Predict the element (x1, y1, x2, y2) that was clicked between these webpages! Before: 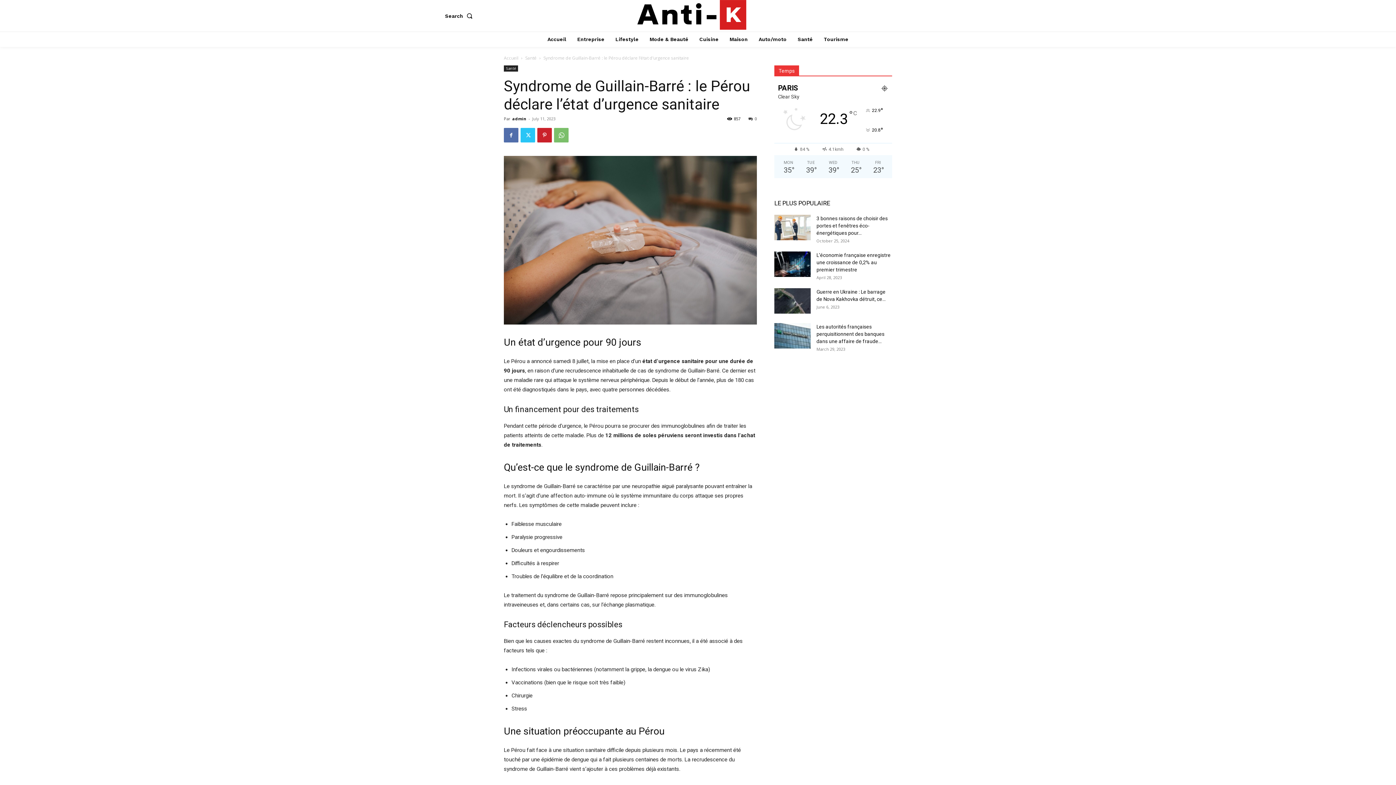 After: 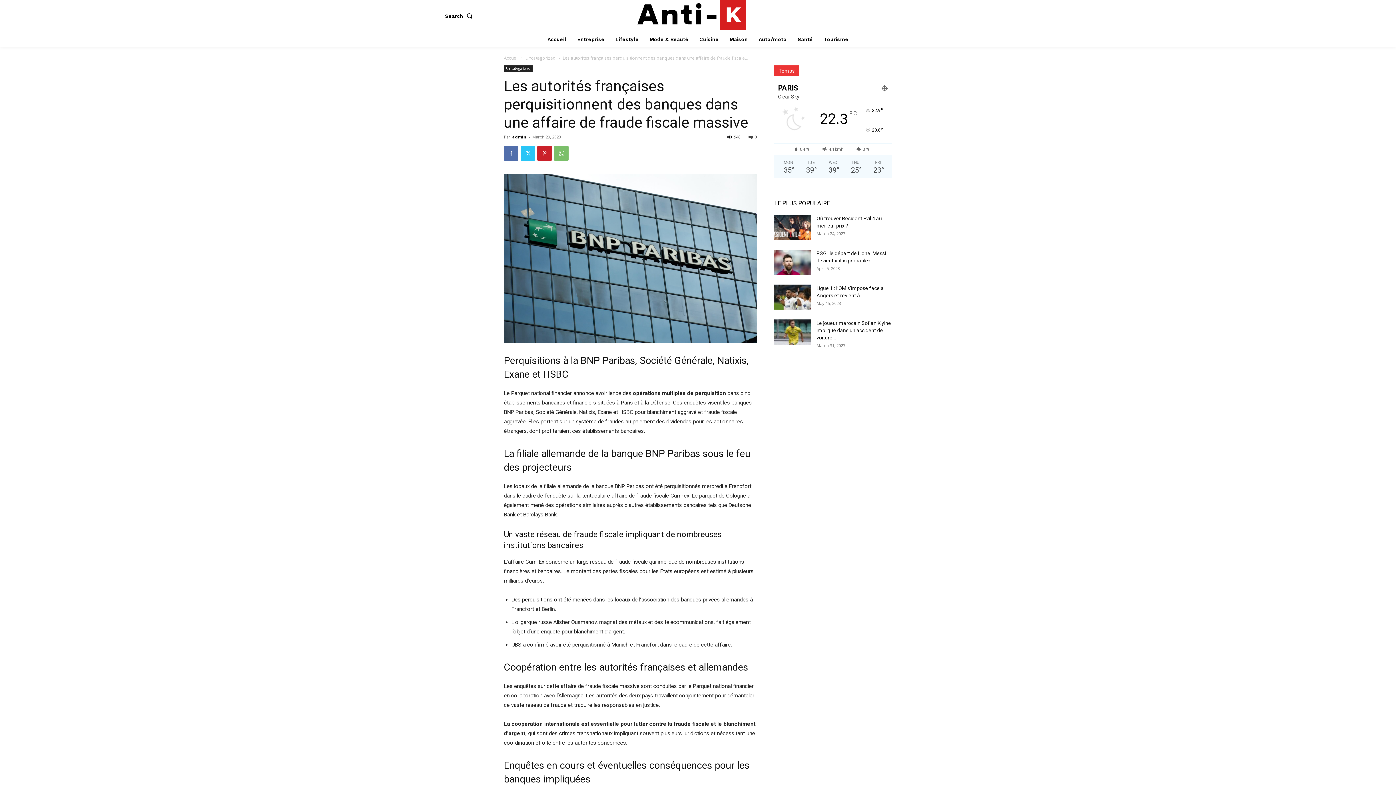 Action: bbox: (774, 323, 810, 348)